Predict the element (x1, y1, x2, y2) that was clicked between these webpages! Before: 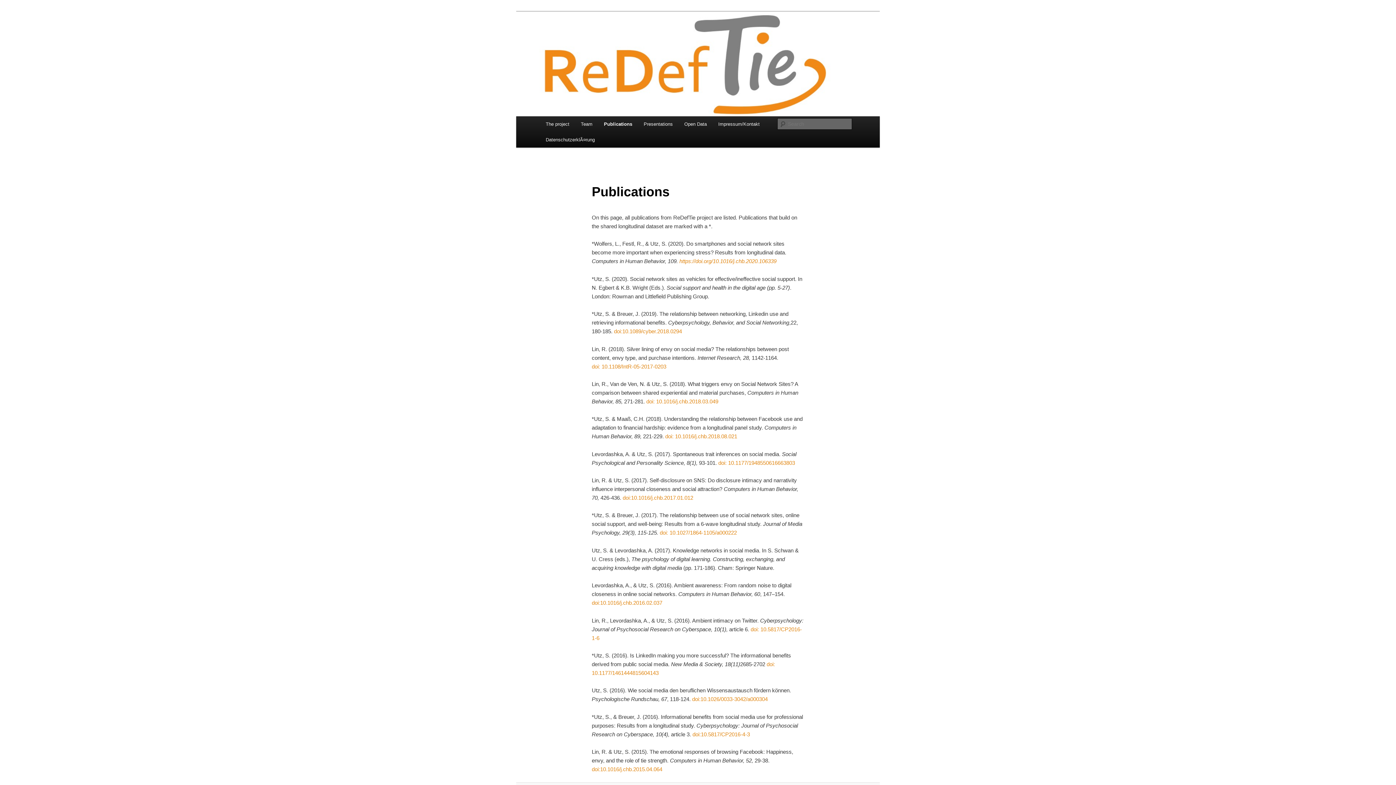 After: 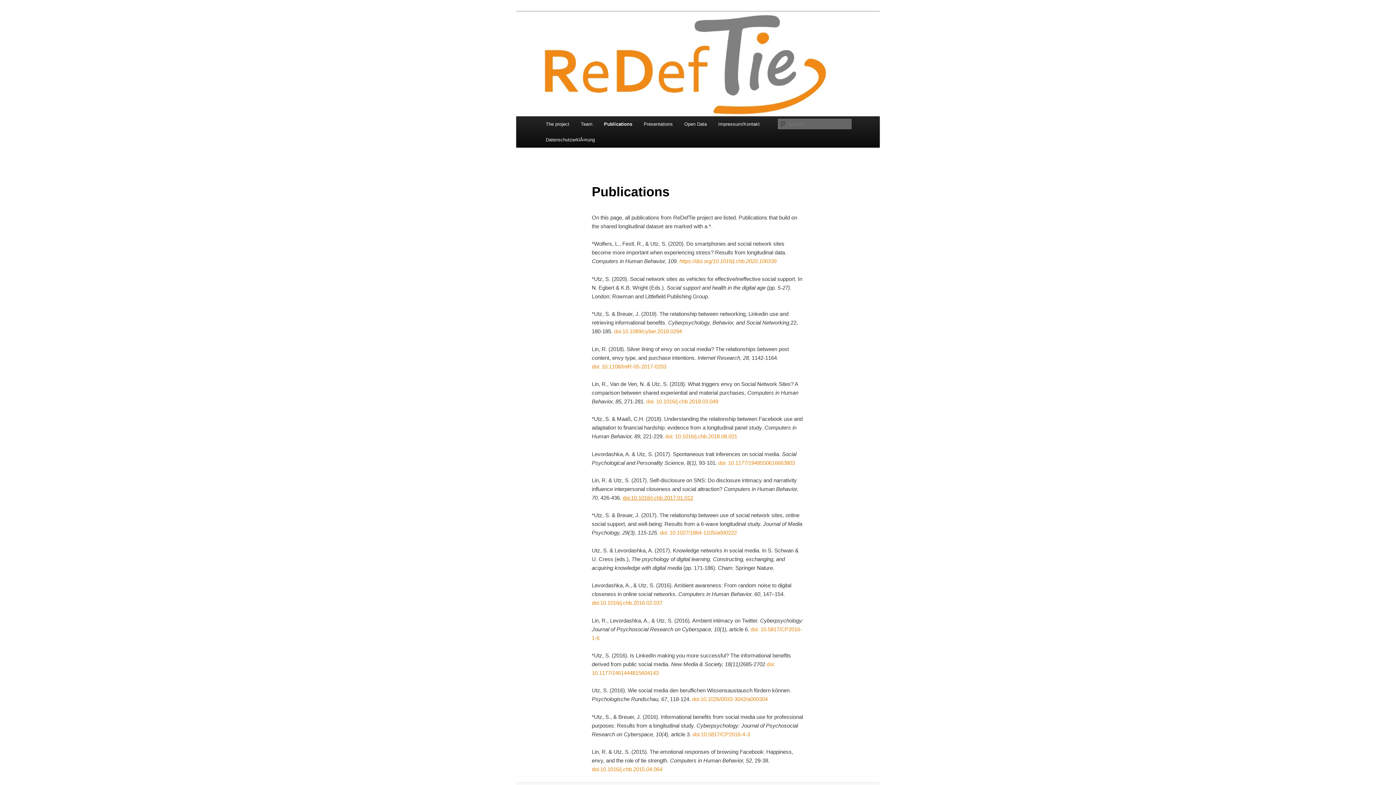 Action: label: doi:10.1016/j.chb.2017.01.012 bbox: (622, 494, 693, 501)